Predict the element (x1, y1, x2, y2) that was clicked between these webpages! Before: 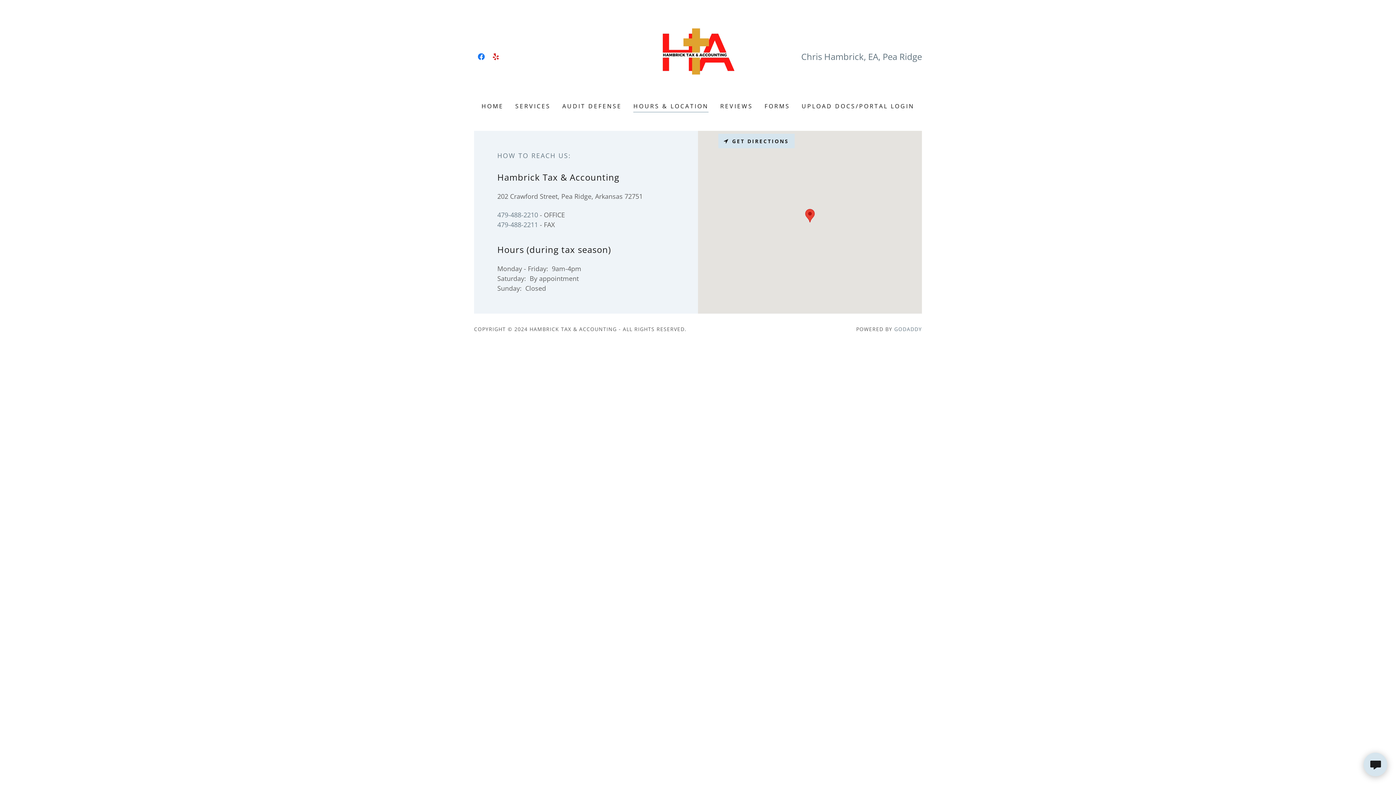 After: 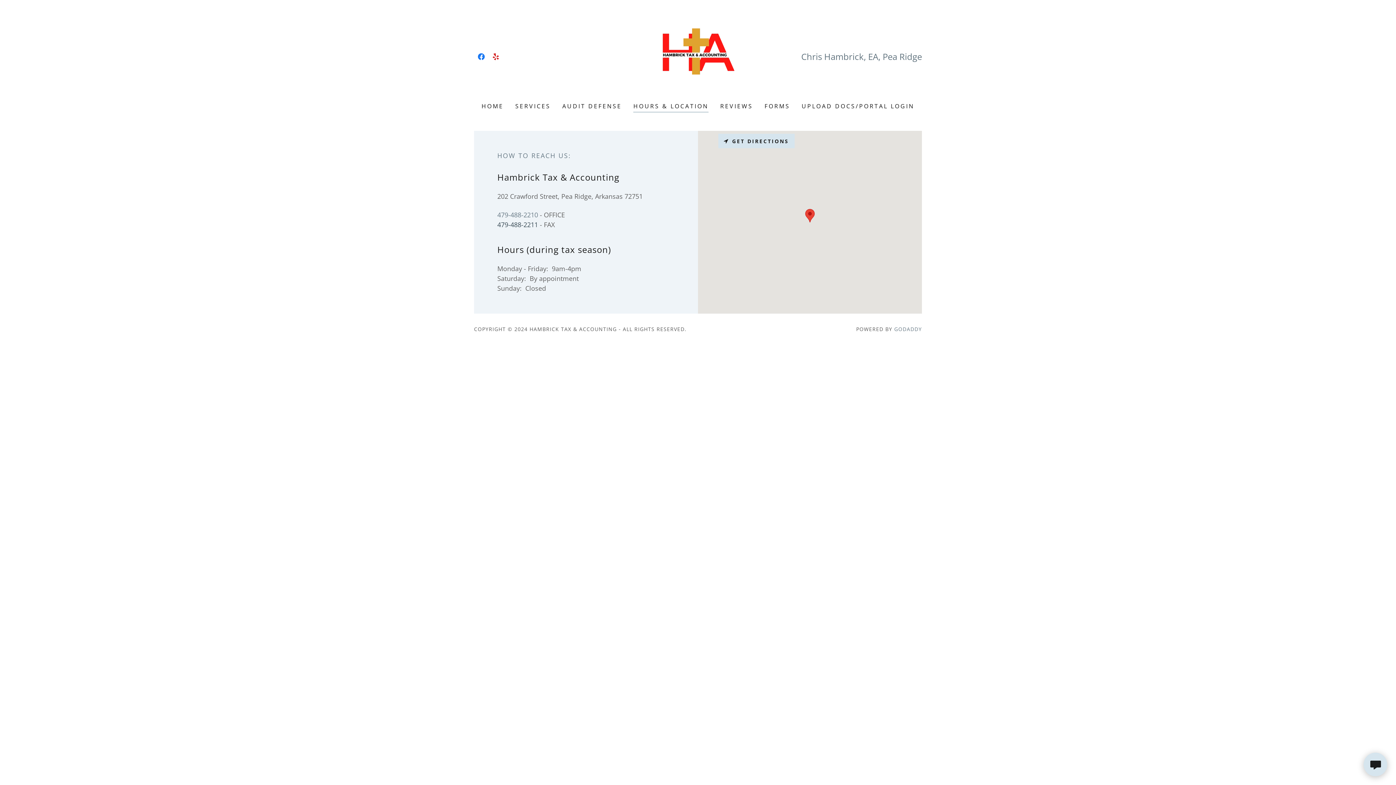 Action: label: 479-488-2211 bbox: (497, 220, 538, 229)